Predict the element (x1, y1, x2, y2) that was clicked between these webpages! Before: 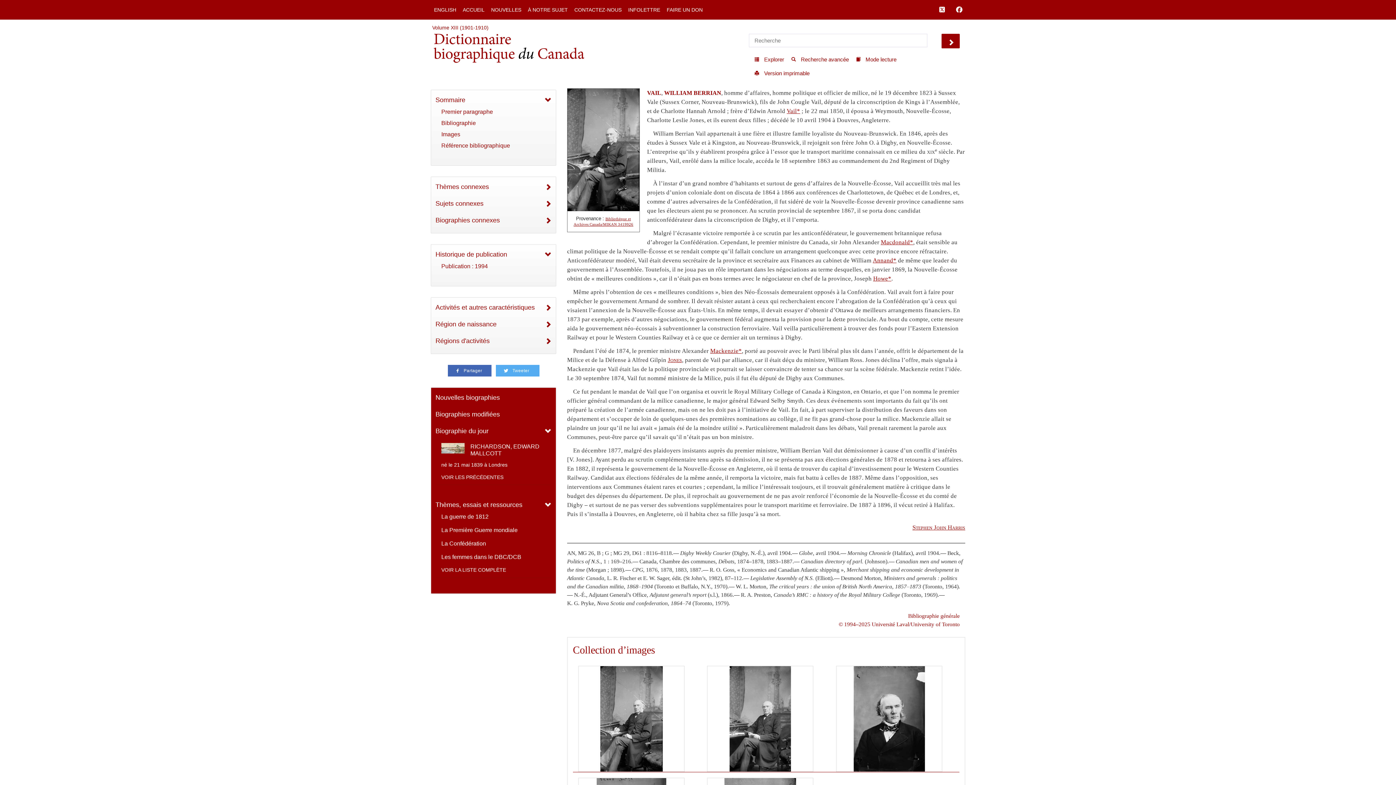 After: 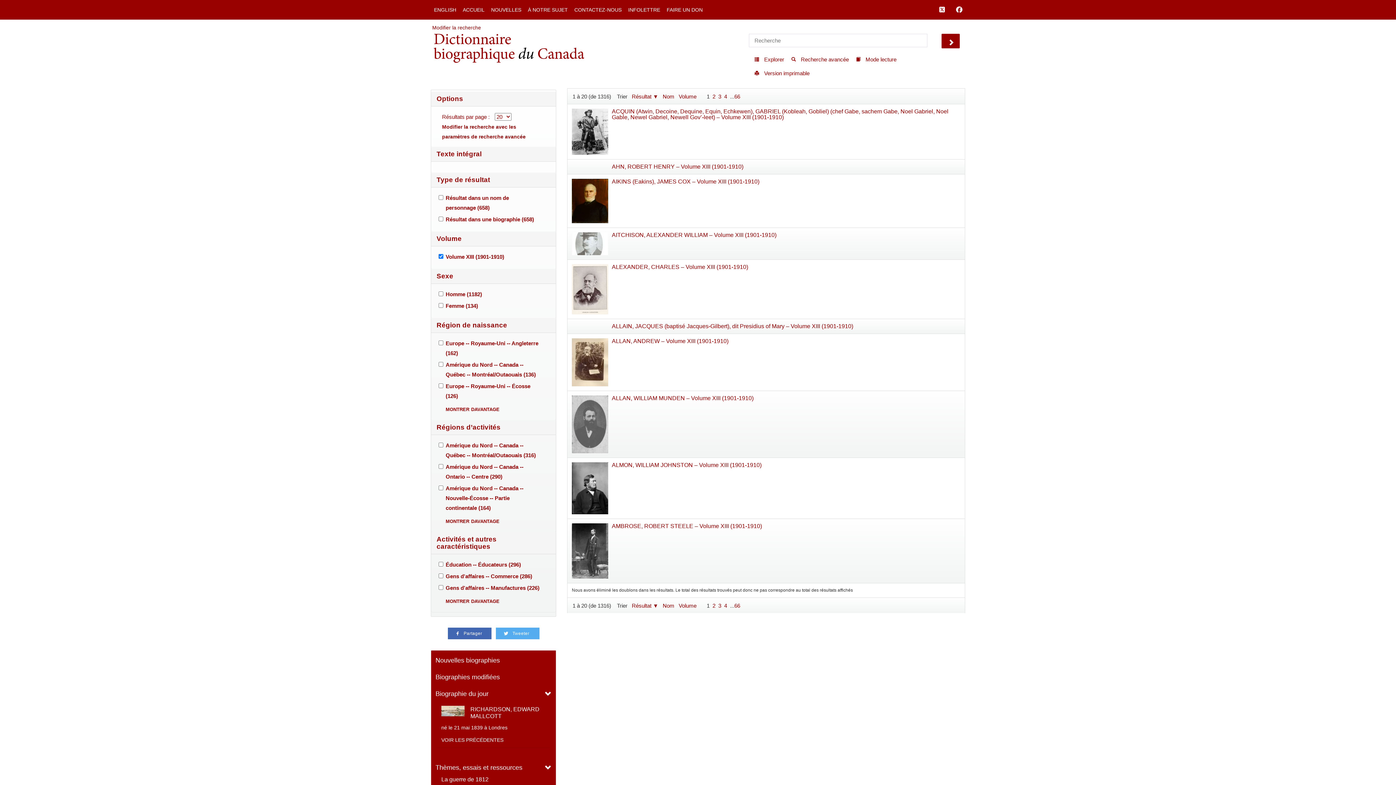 Action: label: Volume XIII (1901-1910) bbox: (432, 24, 488, 30)